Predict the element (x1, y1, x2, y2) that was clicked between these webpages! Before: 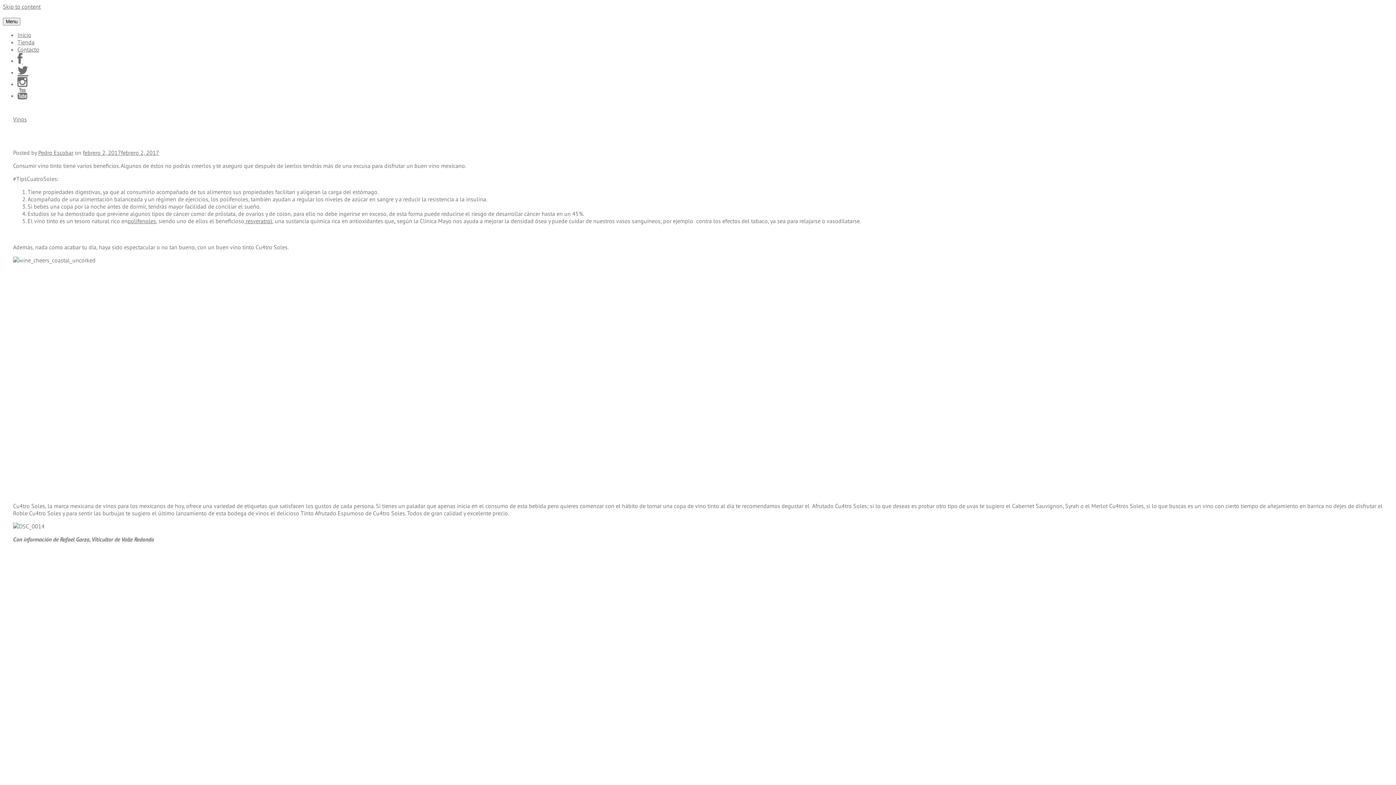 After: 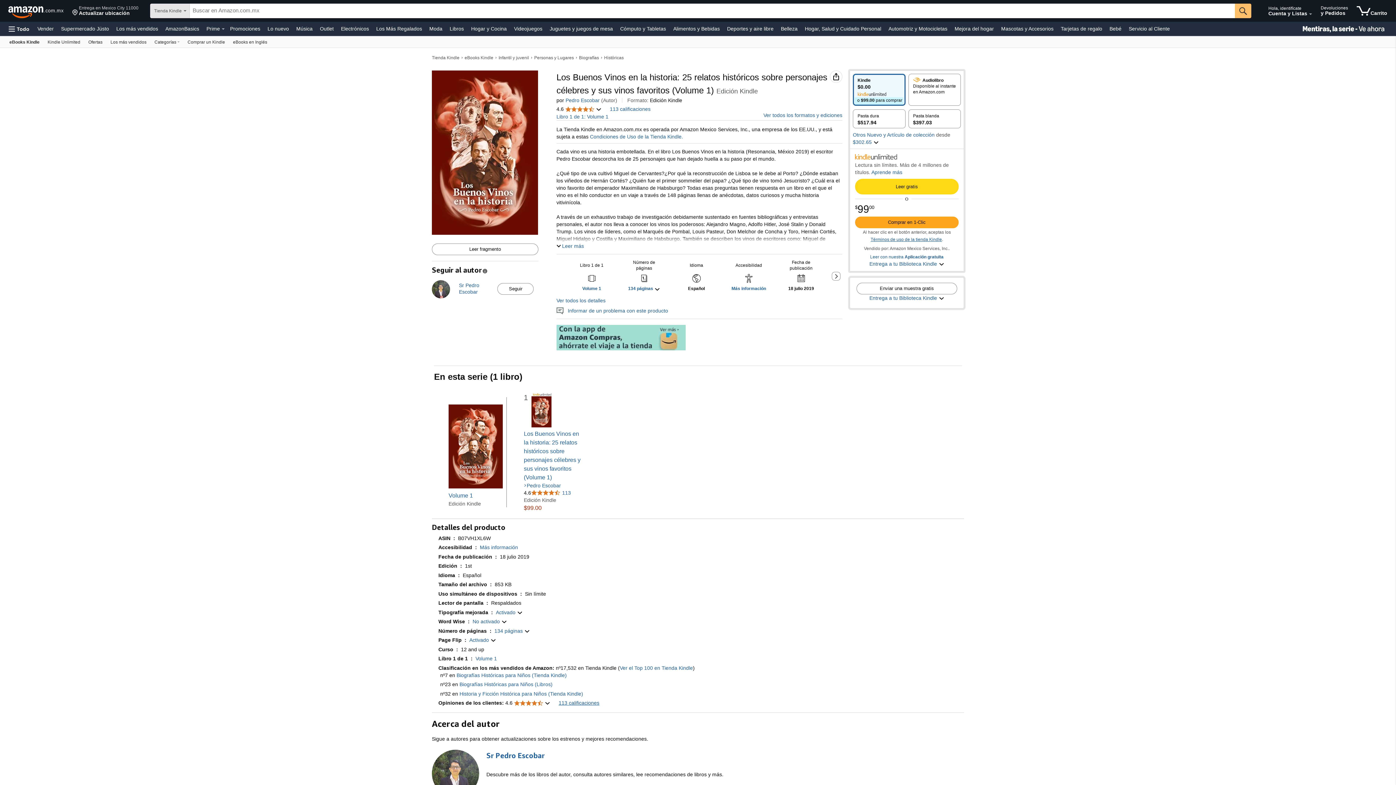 Action: bbox: (17, 38, 34, 45) label: Tienda